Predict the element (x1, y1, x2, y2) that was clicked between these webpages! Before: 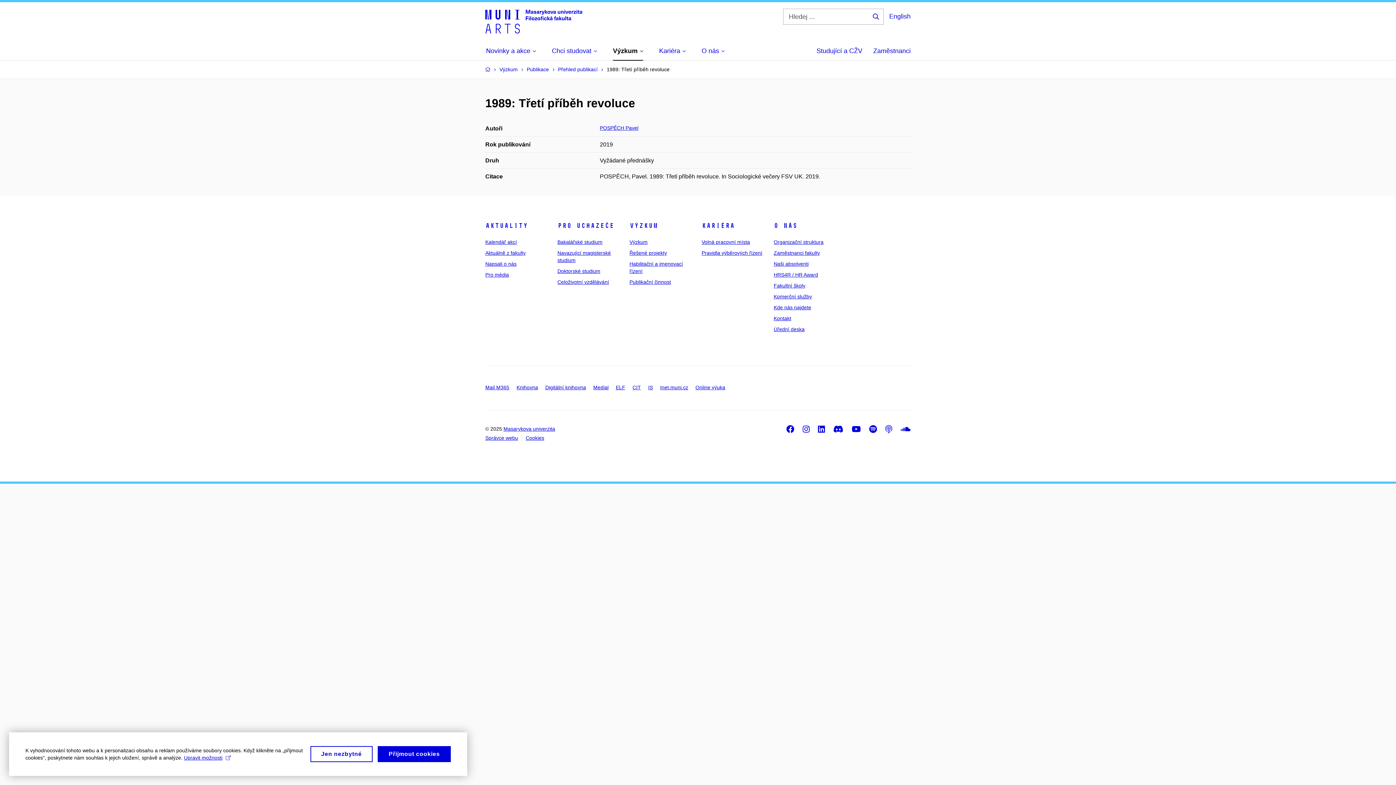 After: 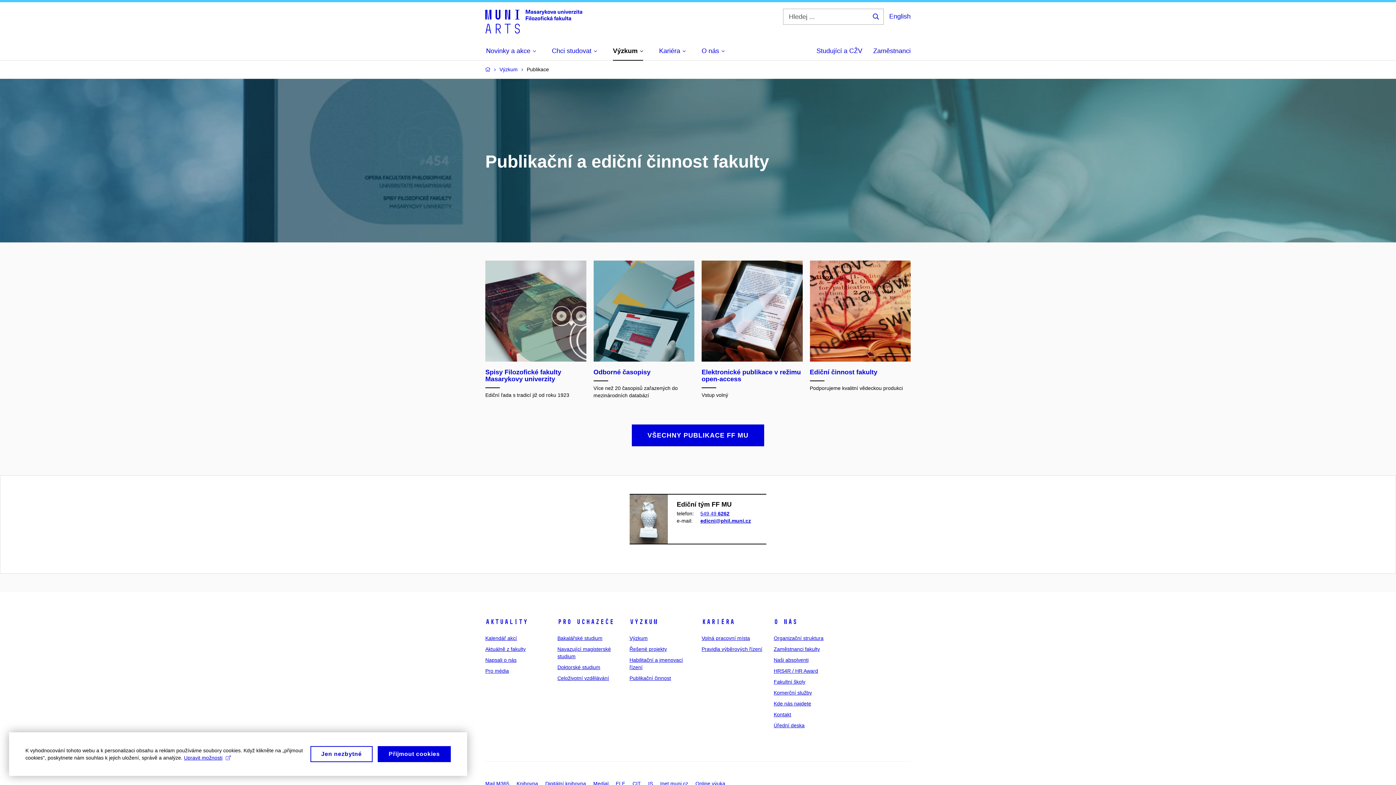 Action: label: Publikační činnost bbox: (629, 279, 671, 285)